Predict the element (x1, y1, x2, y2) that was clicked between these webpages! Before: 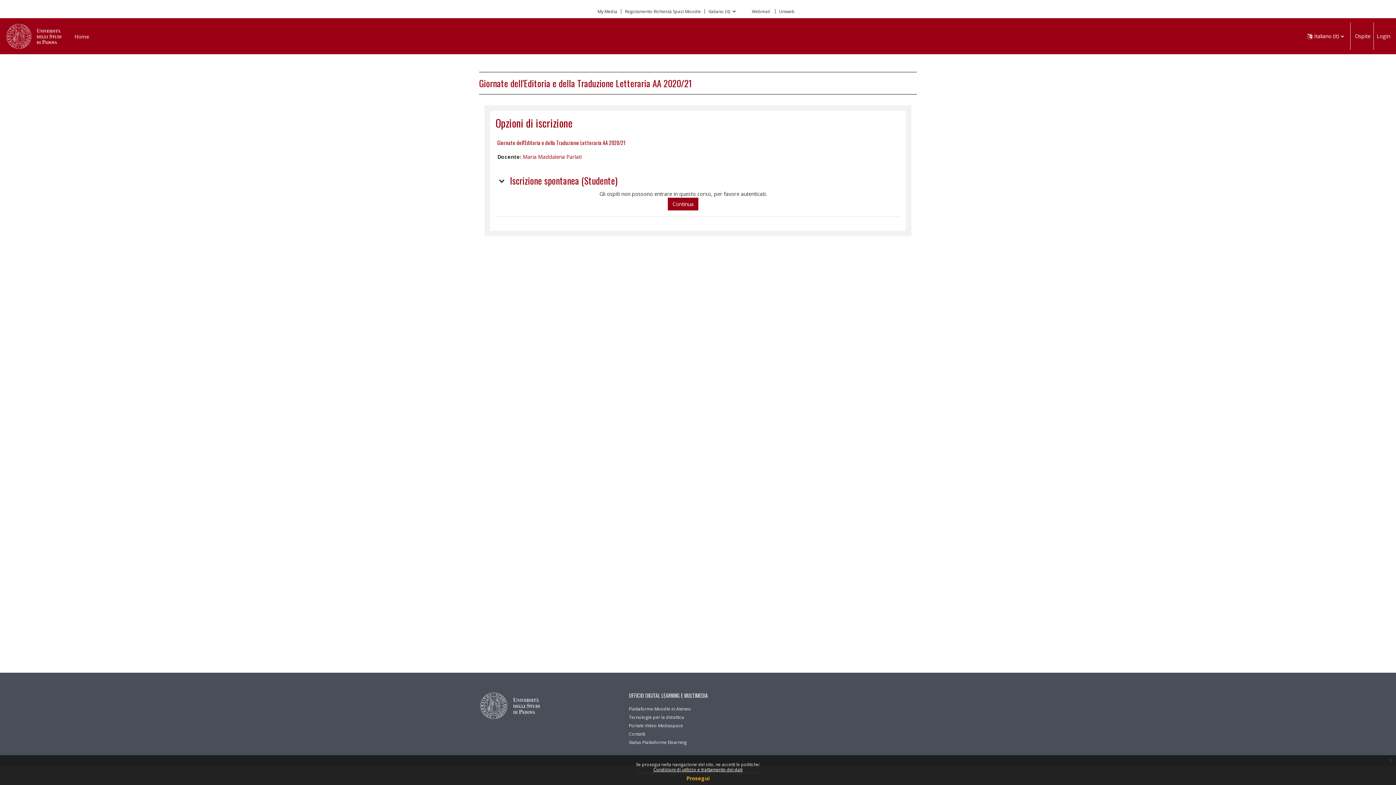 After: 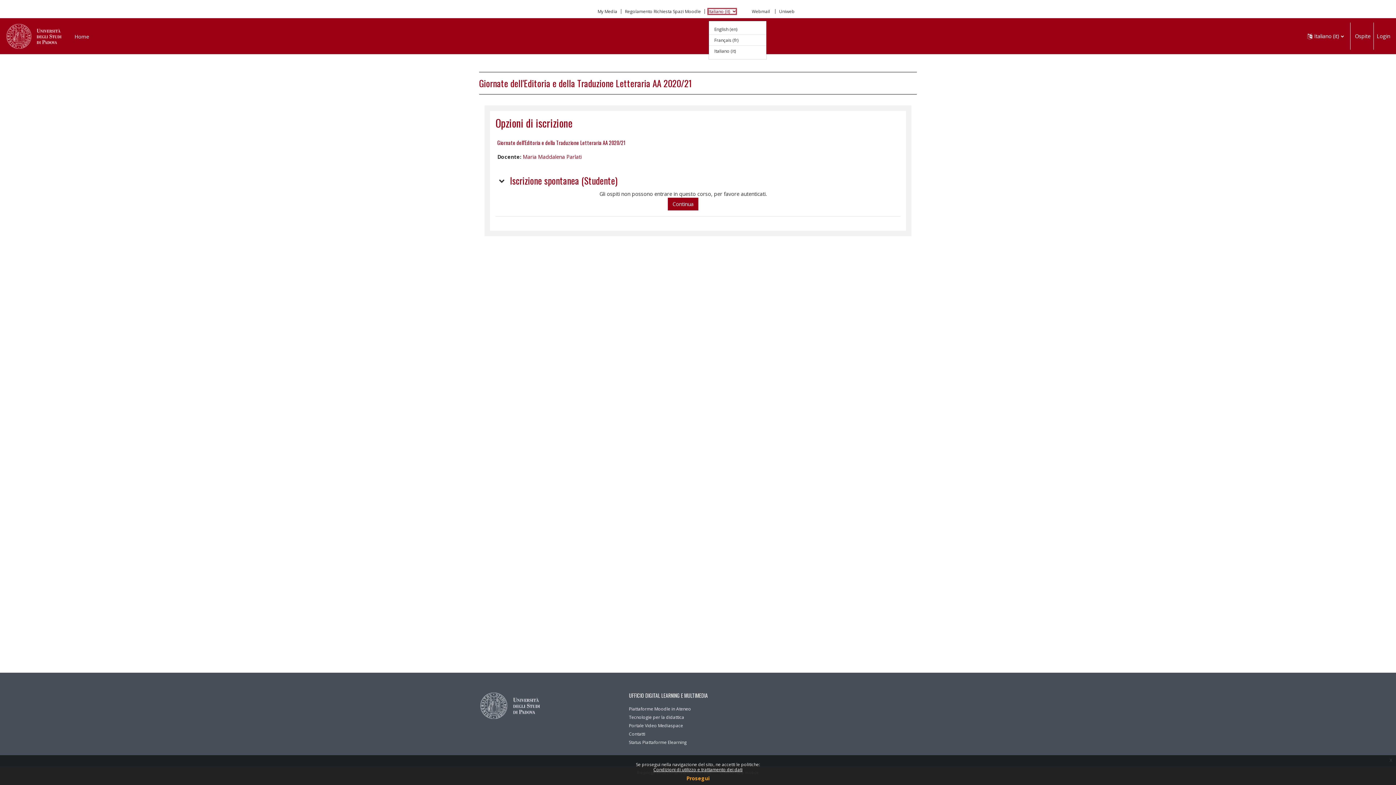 Action: label: Italiano ‎(it)‎  bbox: (708, 9, 736, 13)